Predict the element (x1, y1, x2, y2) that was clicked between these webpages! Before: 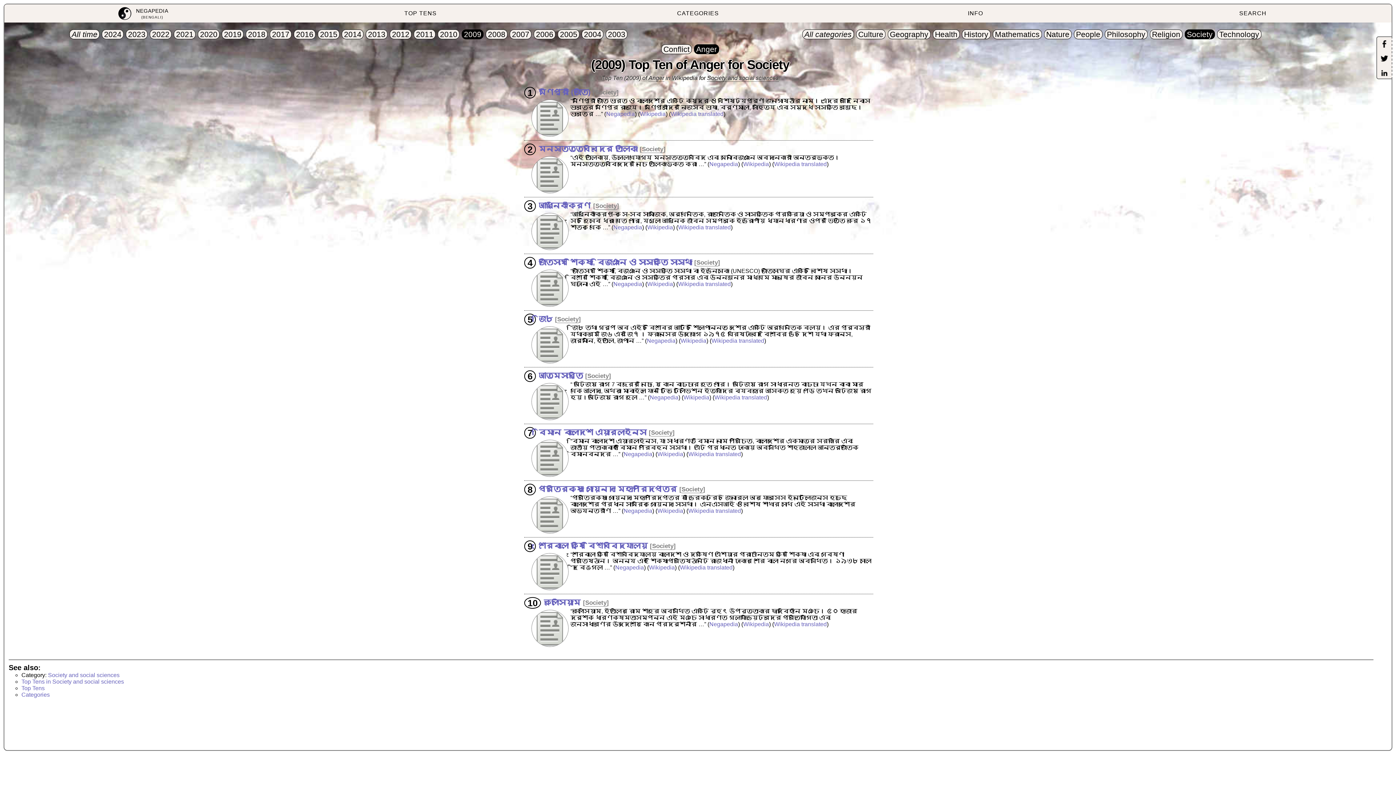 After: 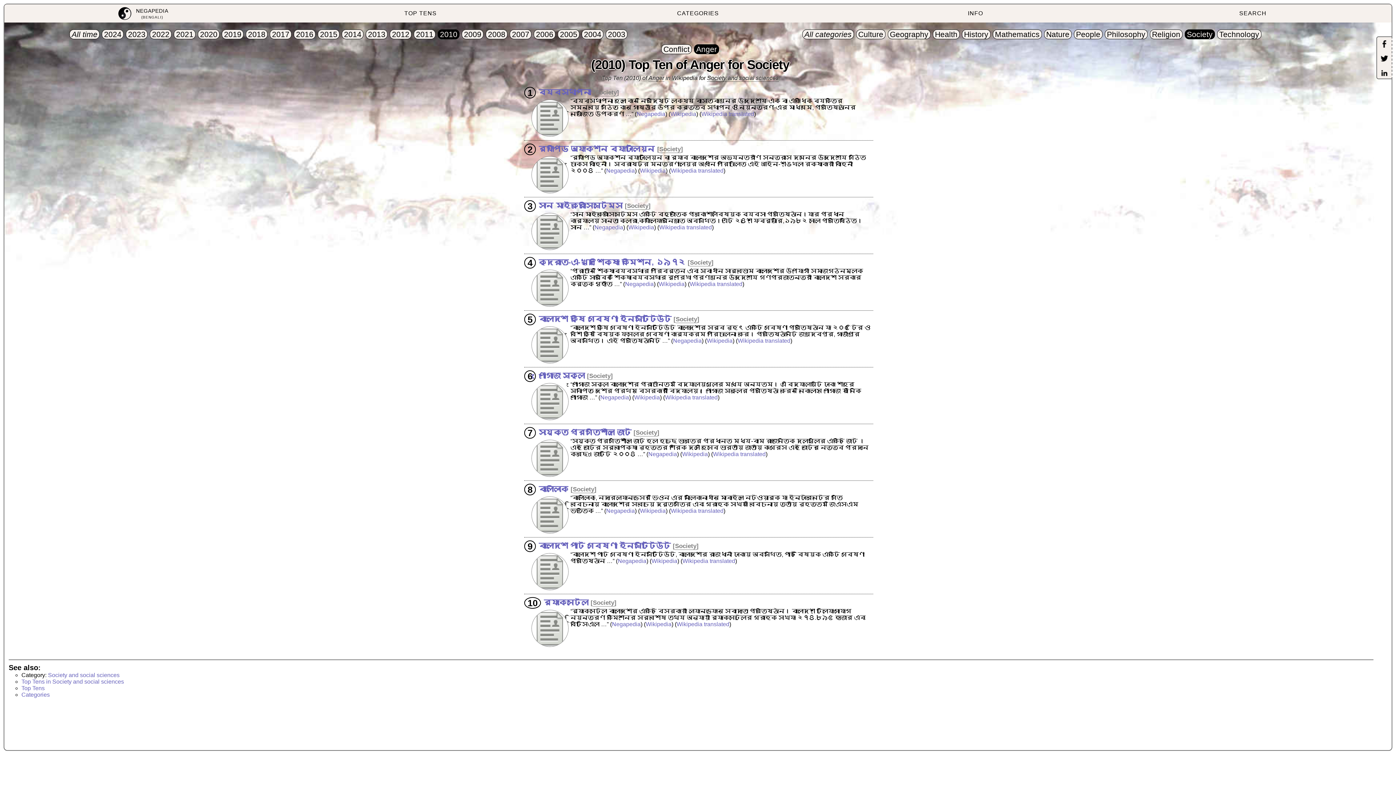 Action: bbox: (437, 29, 459, 39) label: 2010